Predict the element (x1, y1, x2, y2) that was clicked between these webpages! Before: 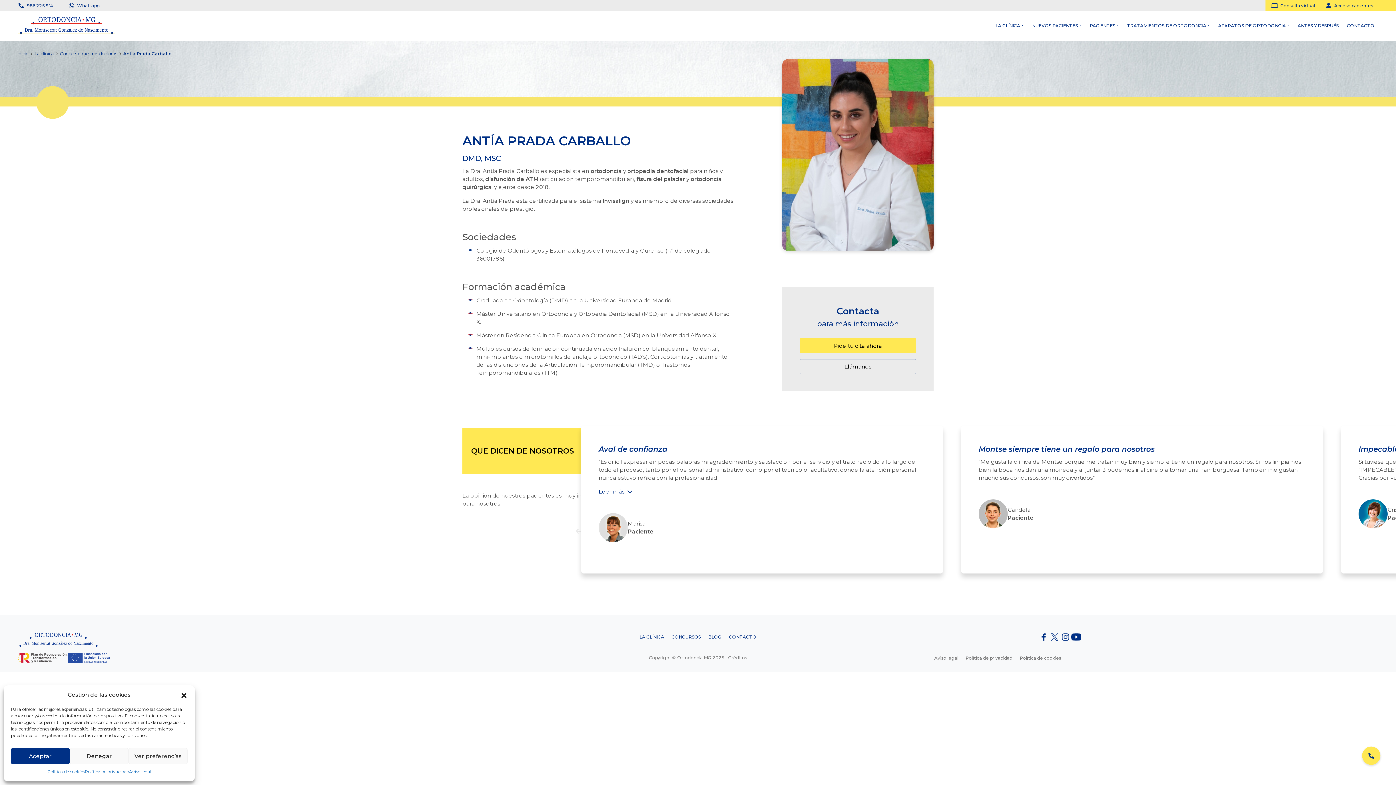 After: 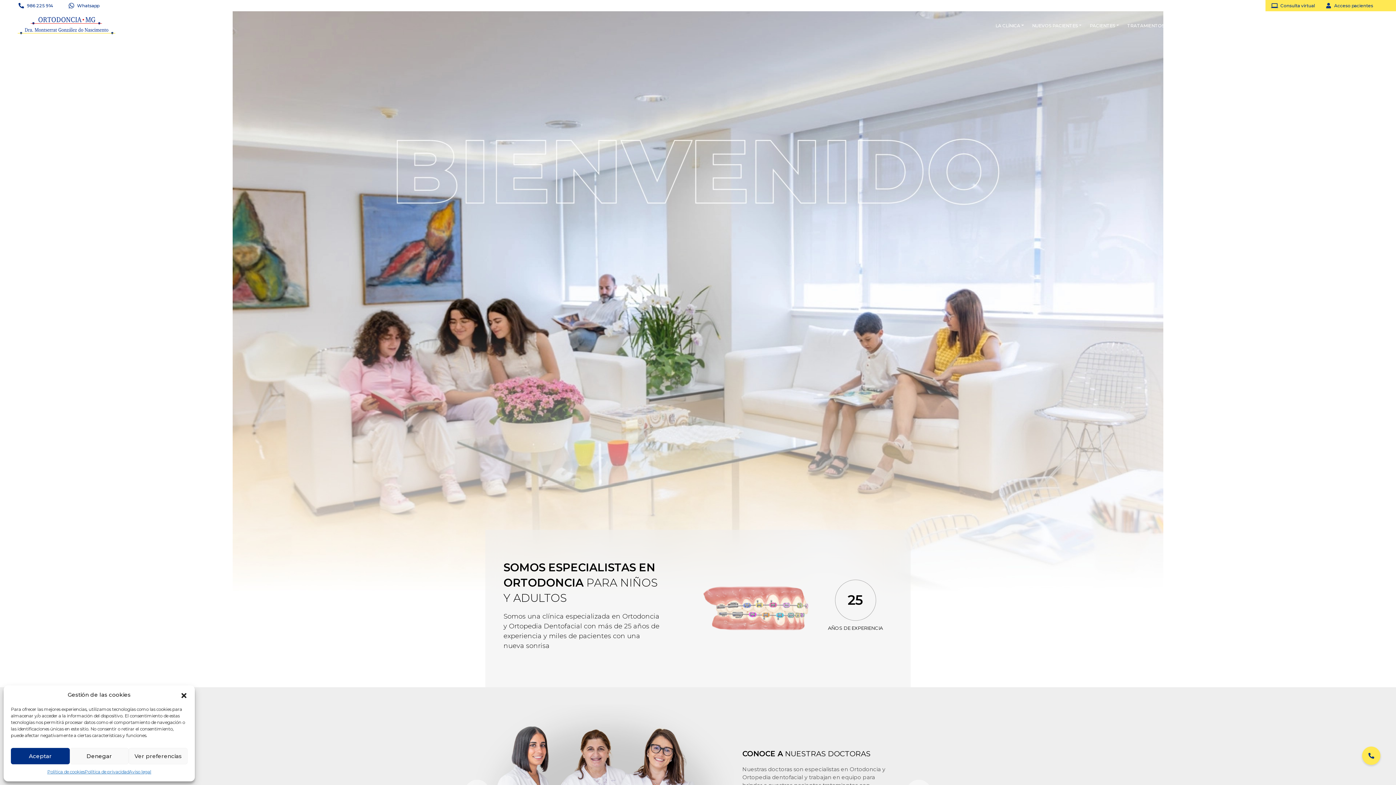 Action: bbox: (17, 21, 115, 28)